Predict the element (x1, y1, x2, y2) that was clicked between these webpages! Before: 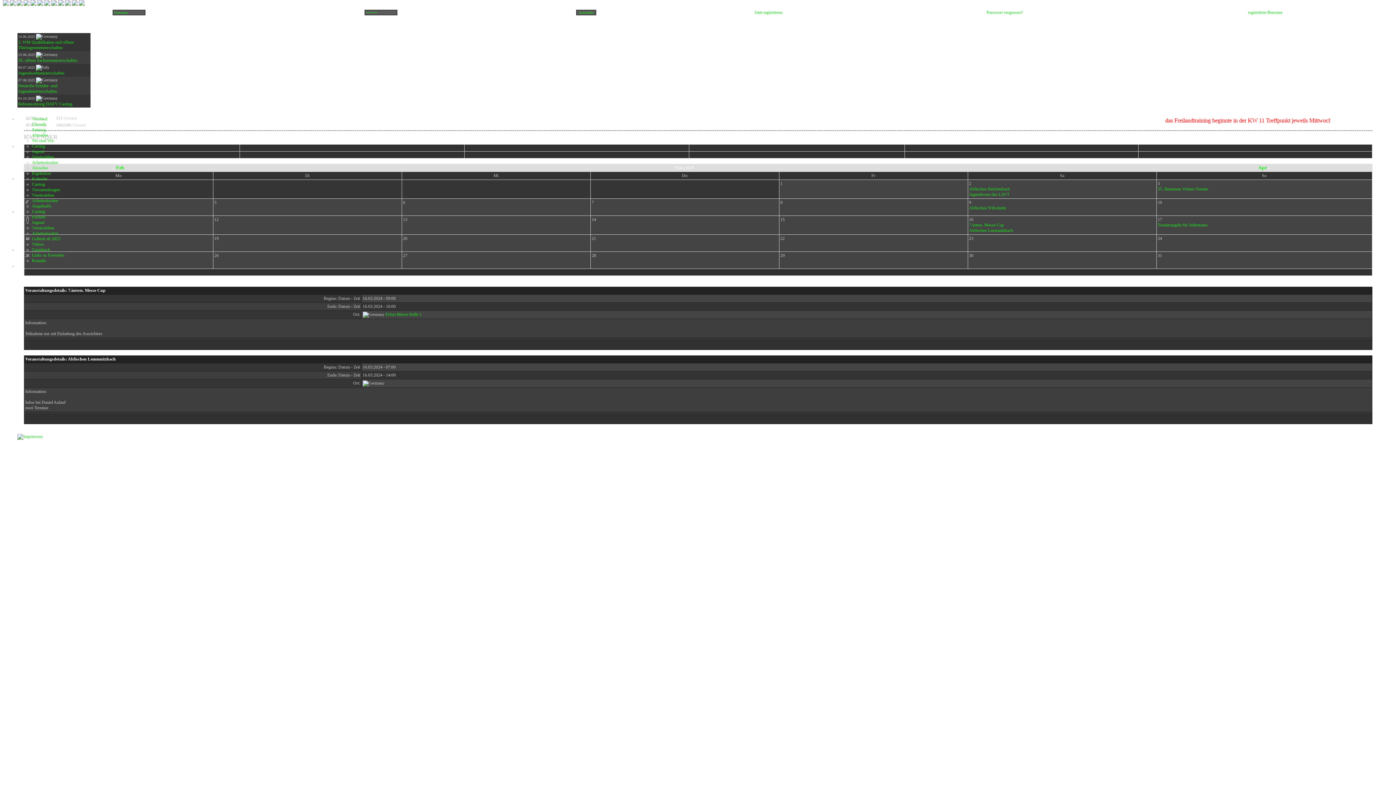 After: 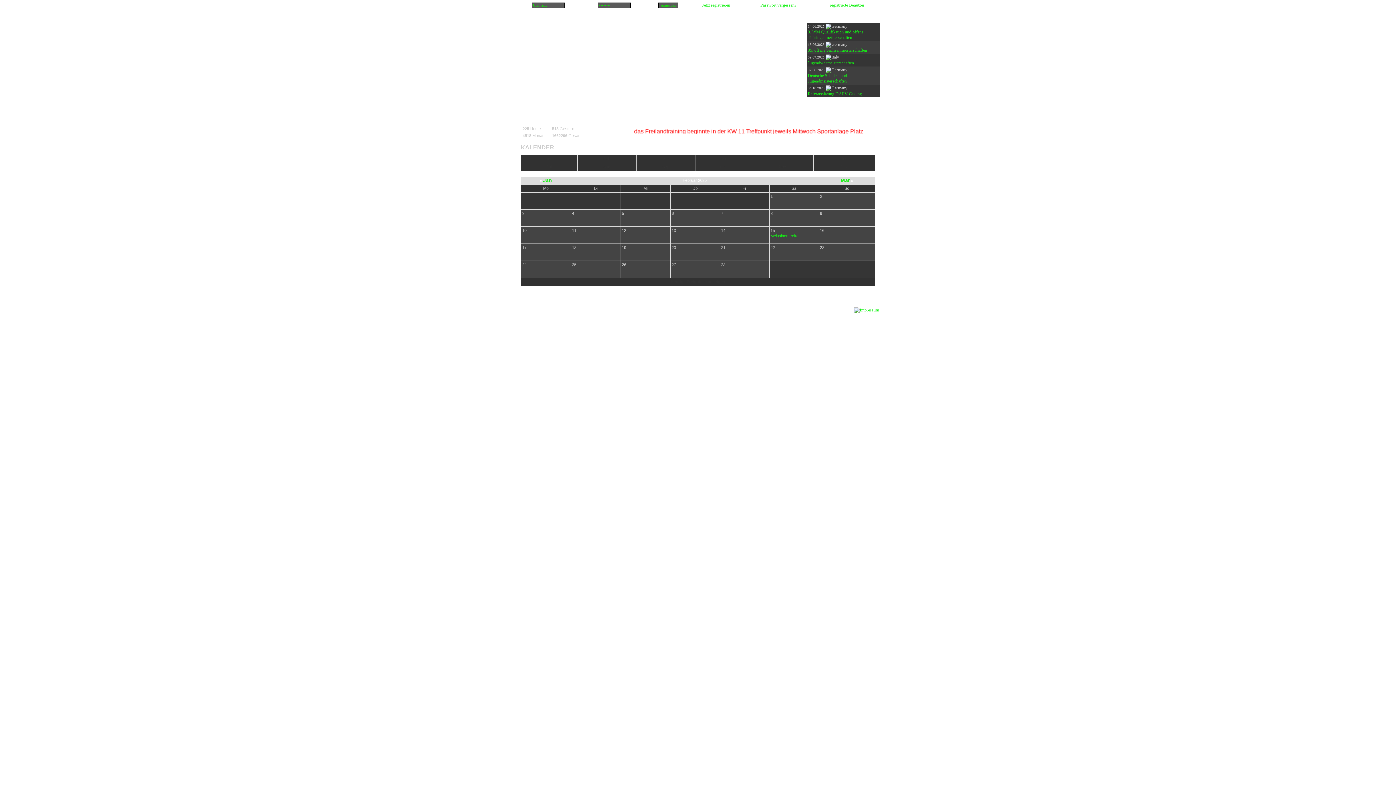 Action: label: Feb bbox: (348, 145, 355, 150)